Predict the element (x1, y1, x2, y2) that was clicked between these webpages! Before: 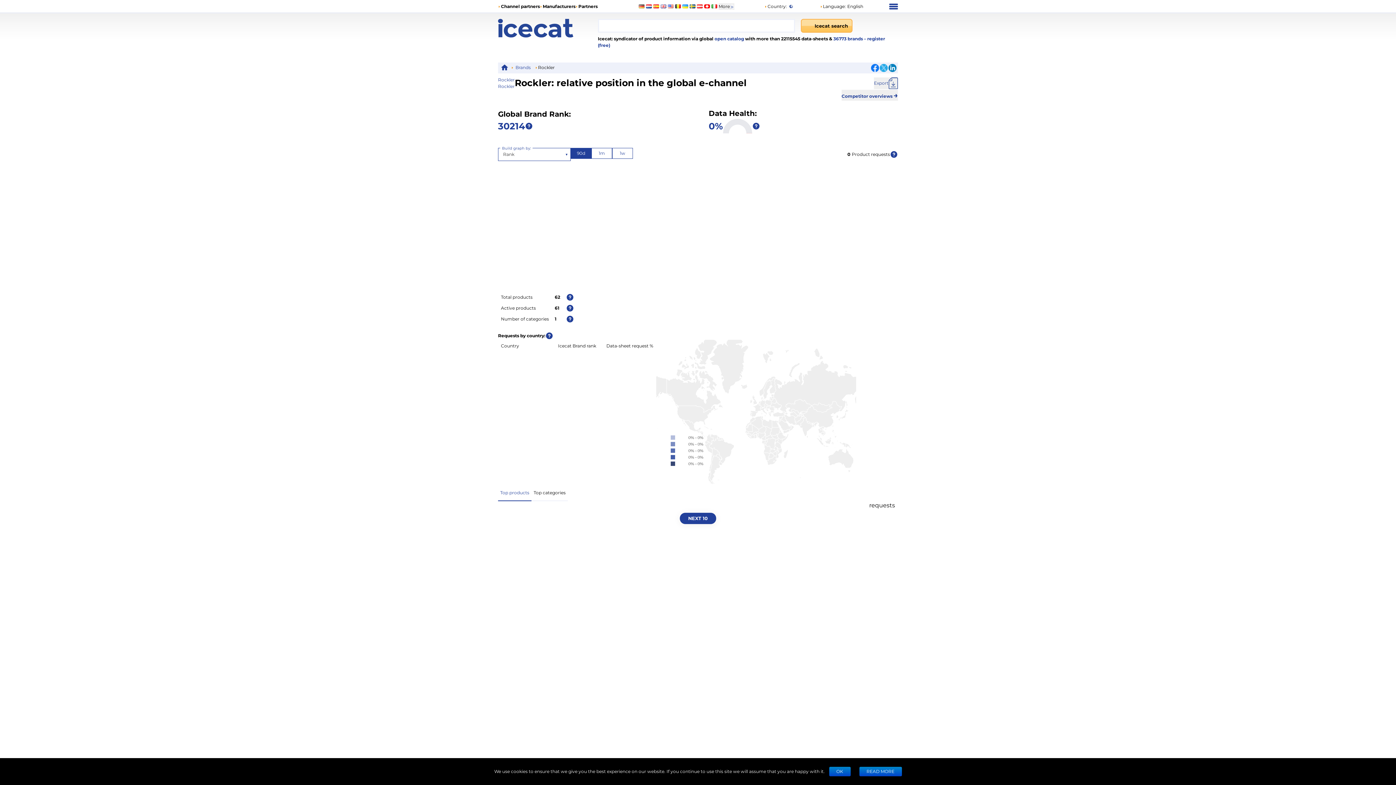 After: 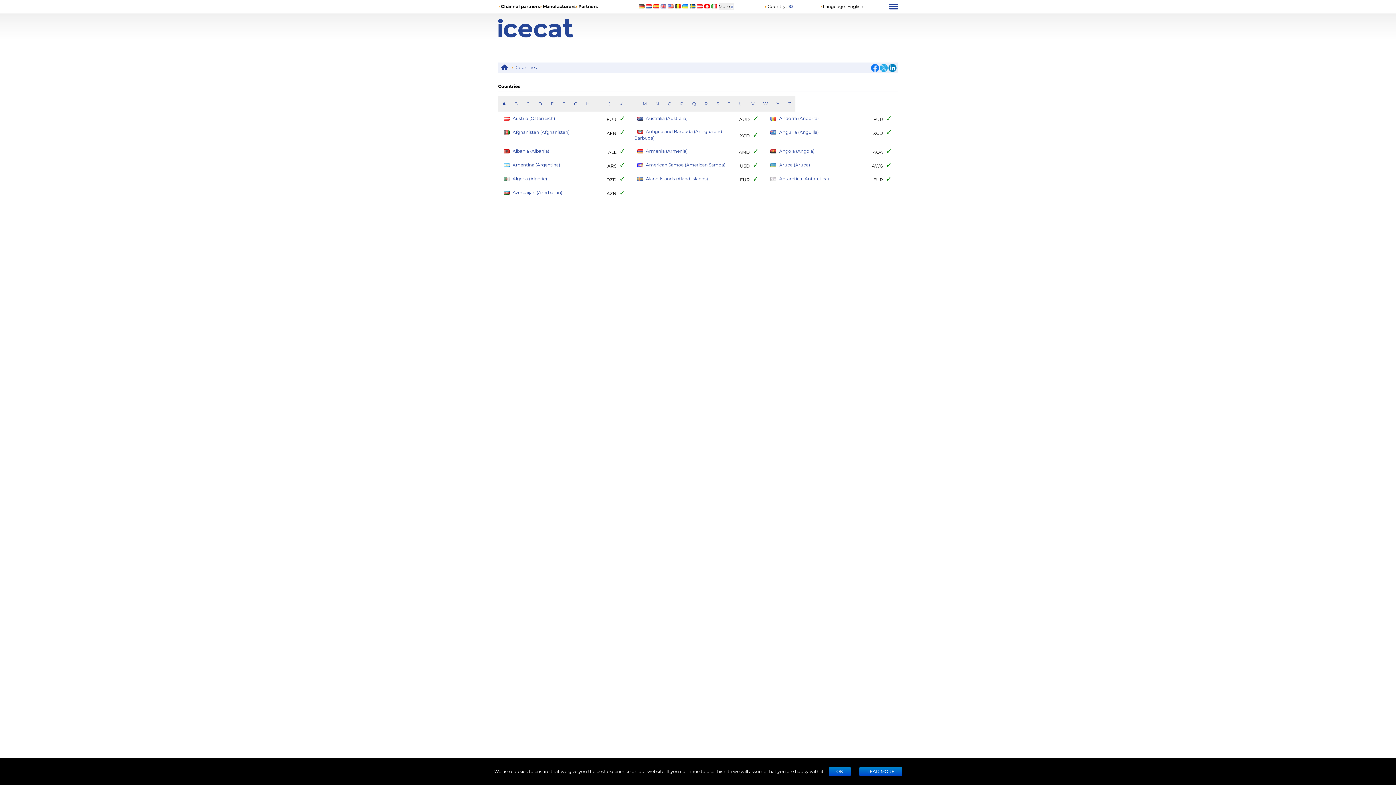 Action: bbox: (764, 3, 787, 9) label: Country: